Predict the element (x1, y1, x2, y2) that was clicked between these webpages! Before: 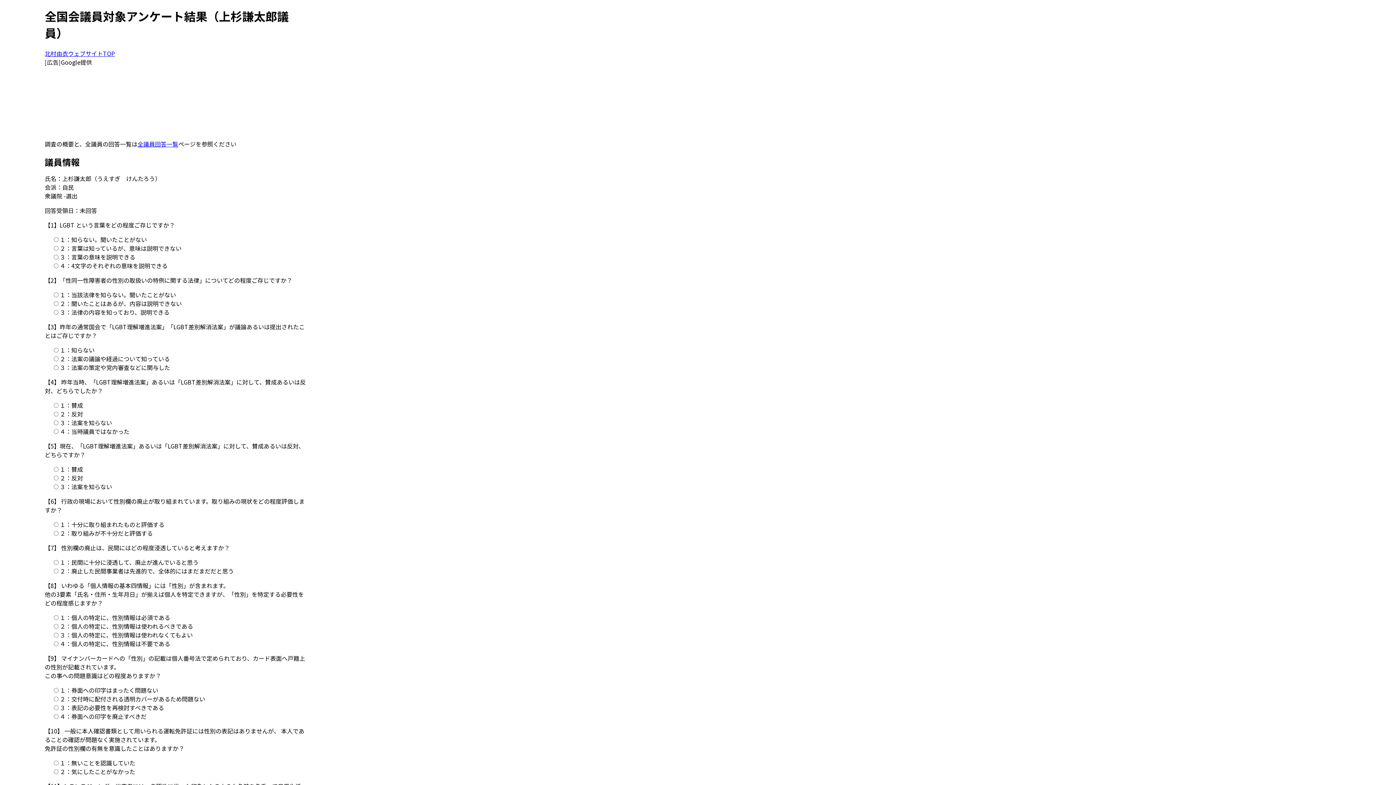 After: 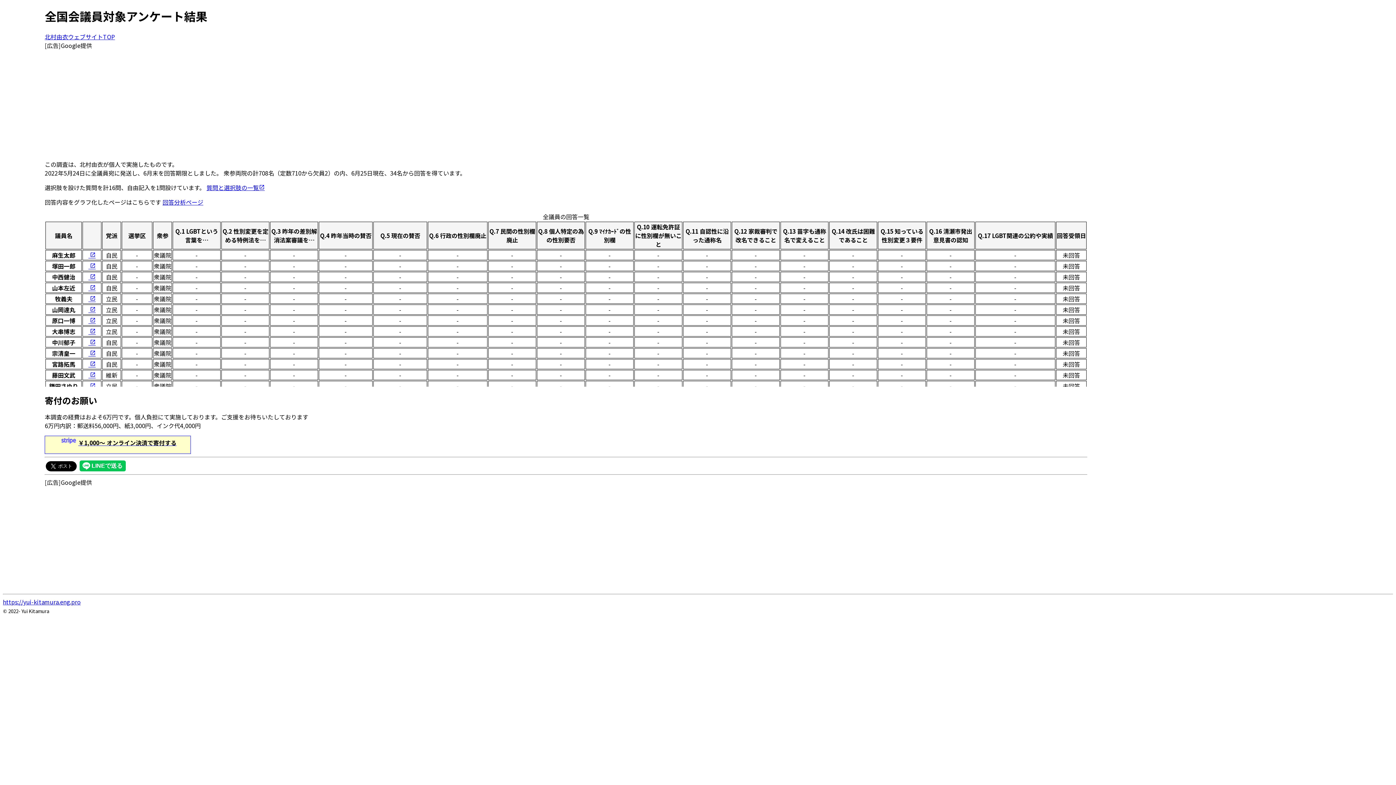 Action: bbox: (137, 139, 178, 148) label: 全議員回答一覧